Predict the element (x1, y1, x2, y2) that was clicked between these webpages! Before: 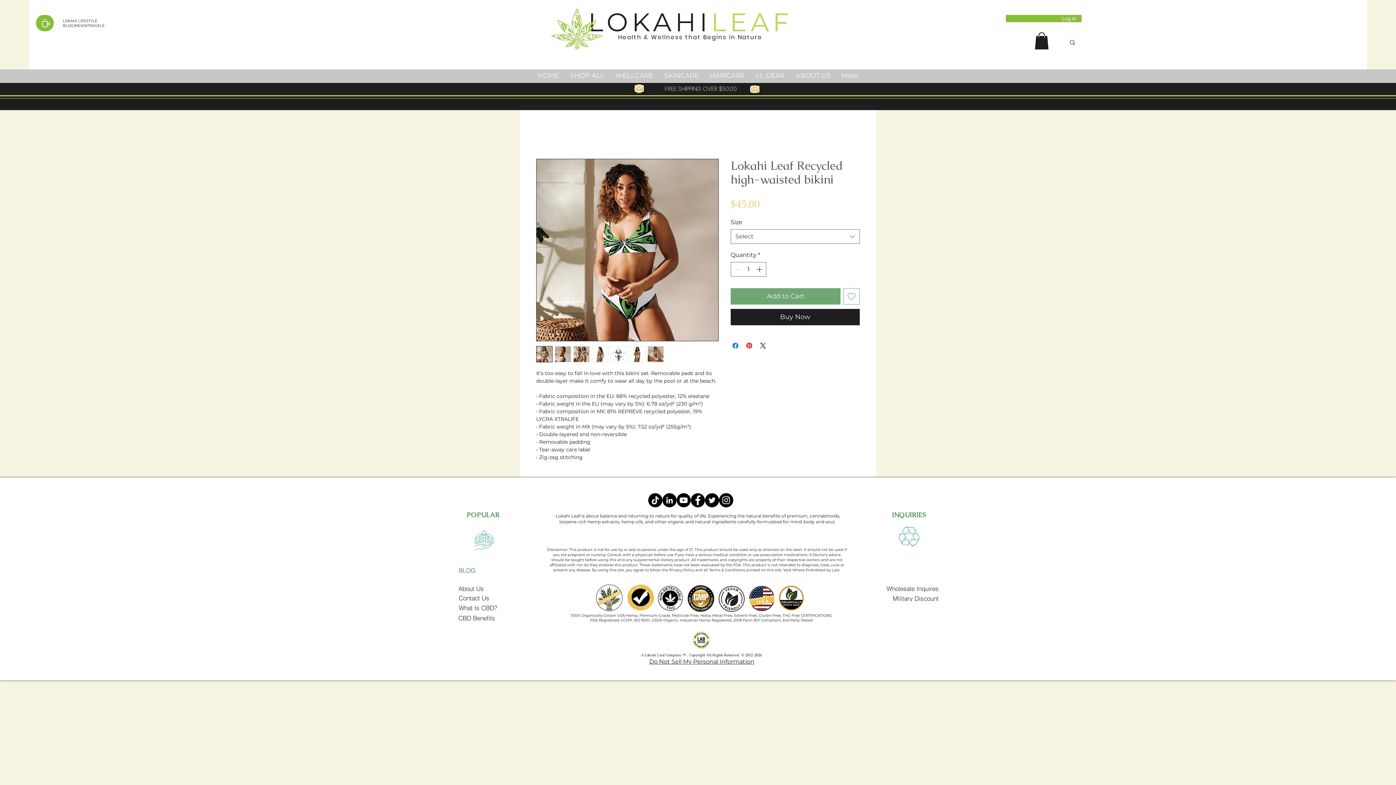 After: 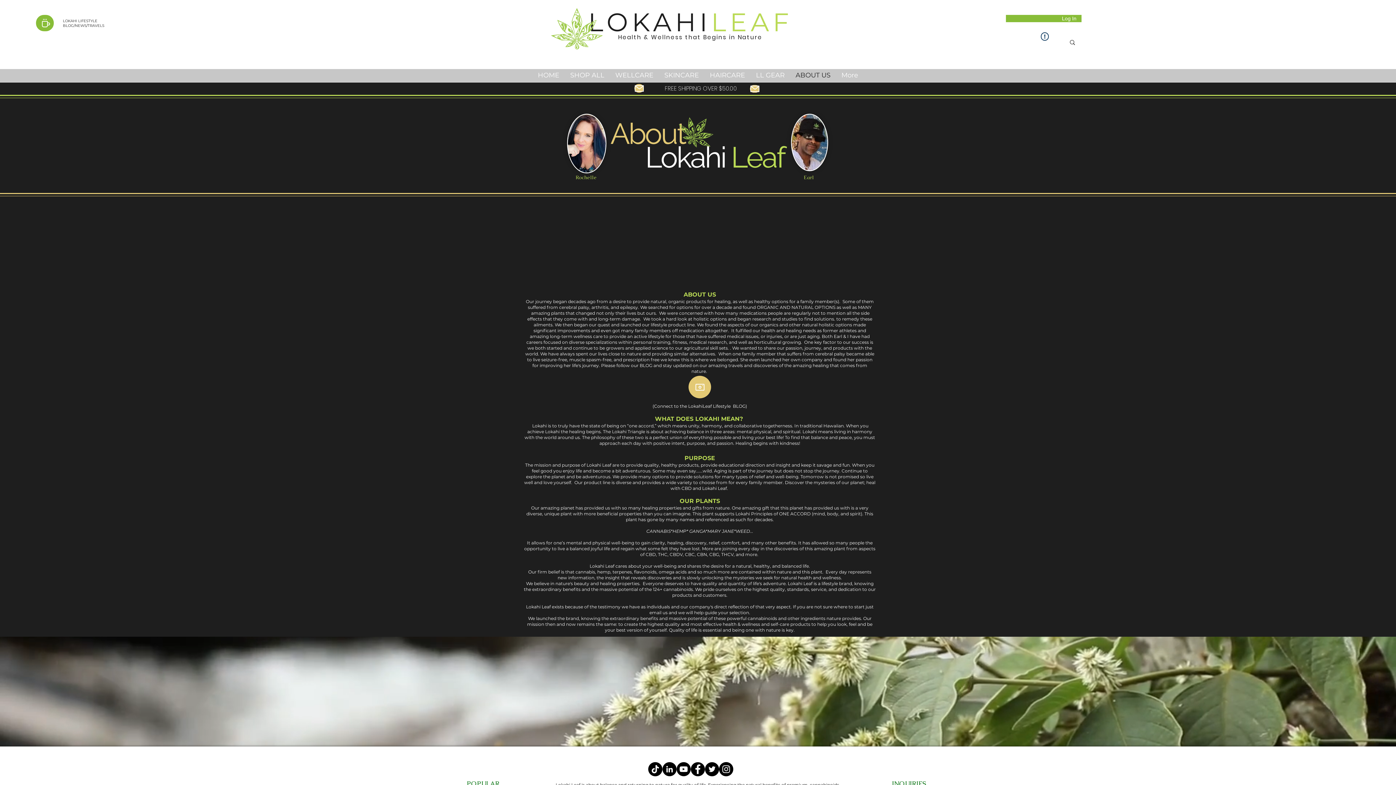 Action: bbox: (790, 68, 836, 82) label: ABOUT US